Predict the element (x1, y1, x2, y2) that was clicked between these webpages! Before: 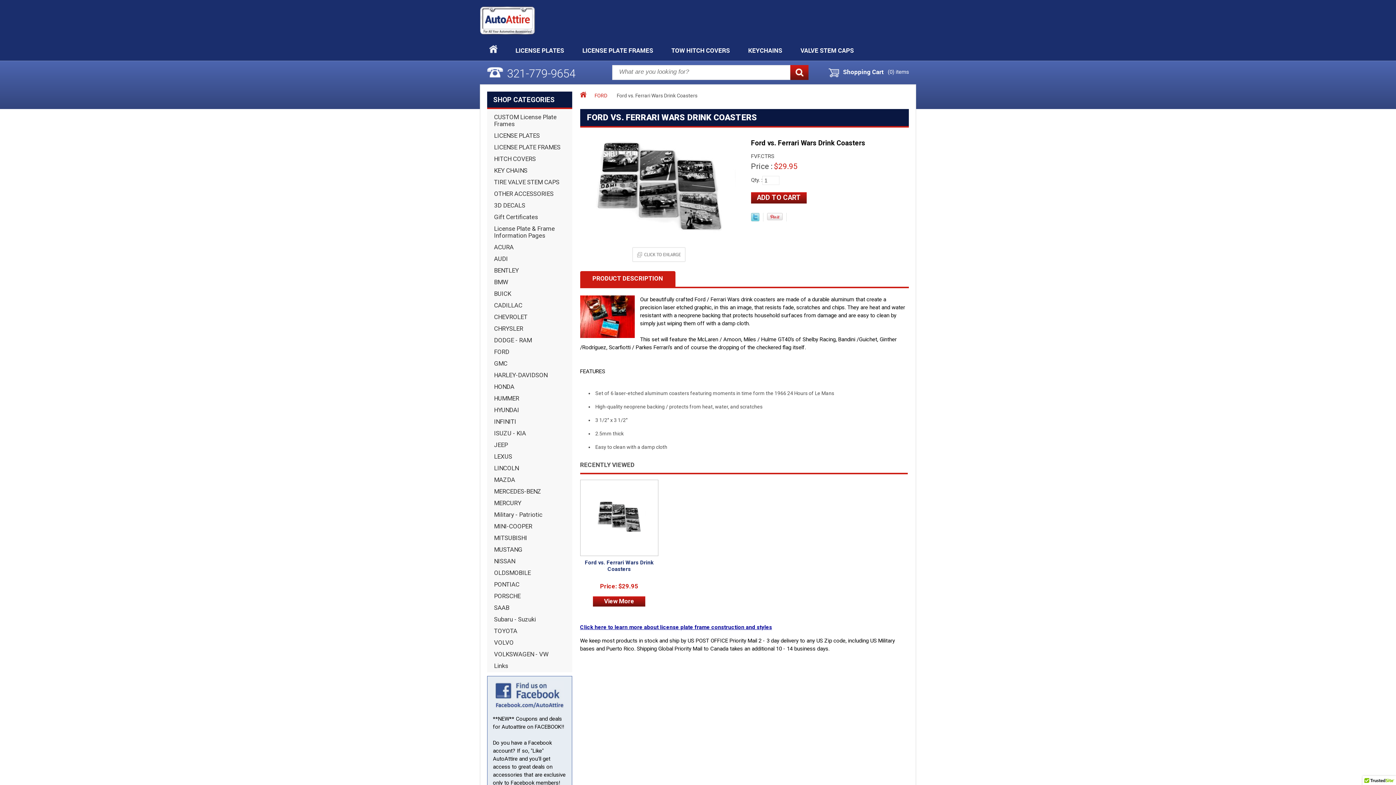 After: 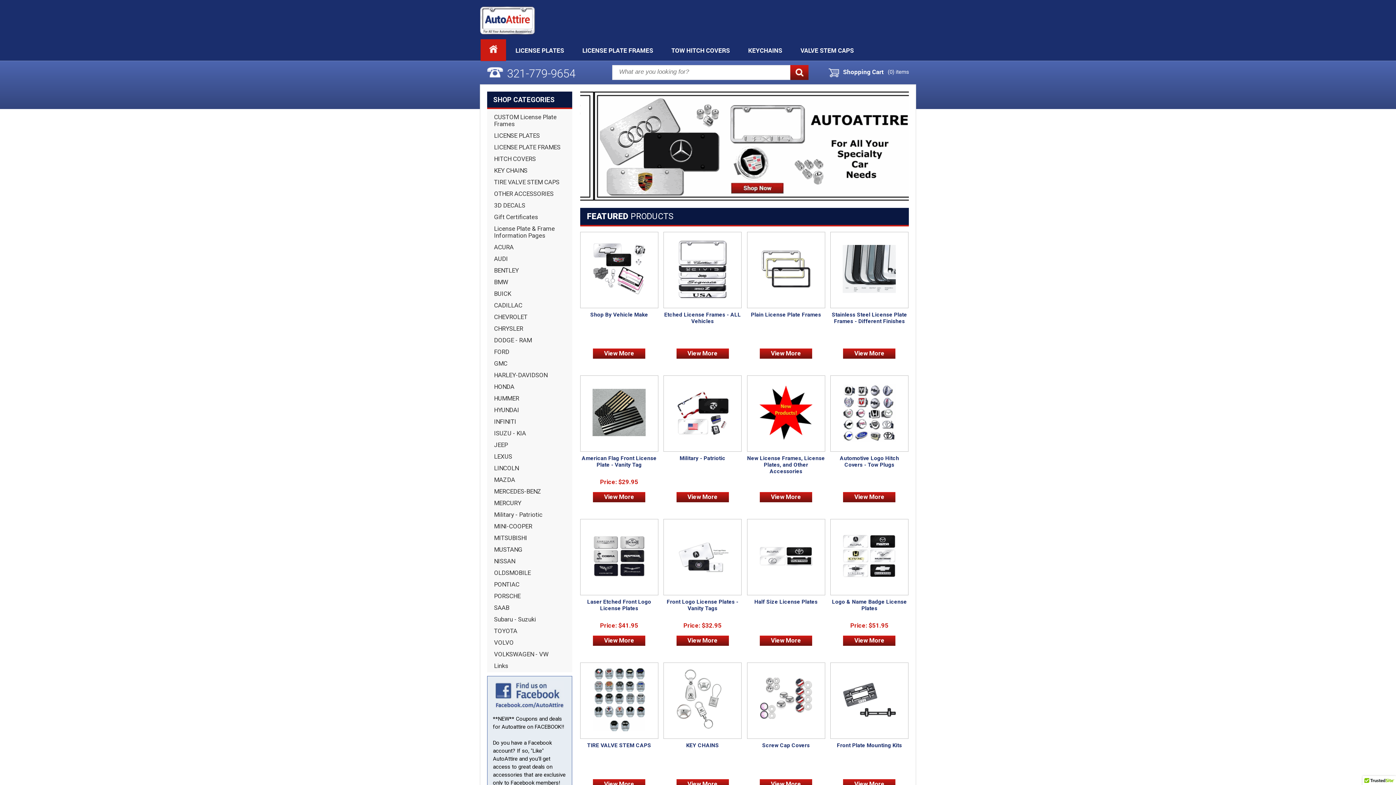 Action: bbox: (480, 39, 506, 61)